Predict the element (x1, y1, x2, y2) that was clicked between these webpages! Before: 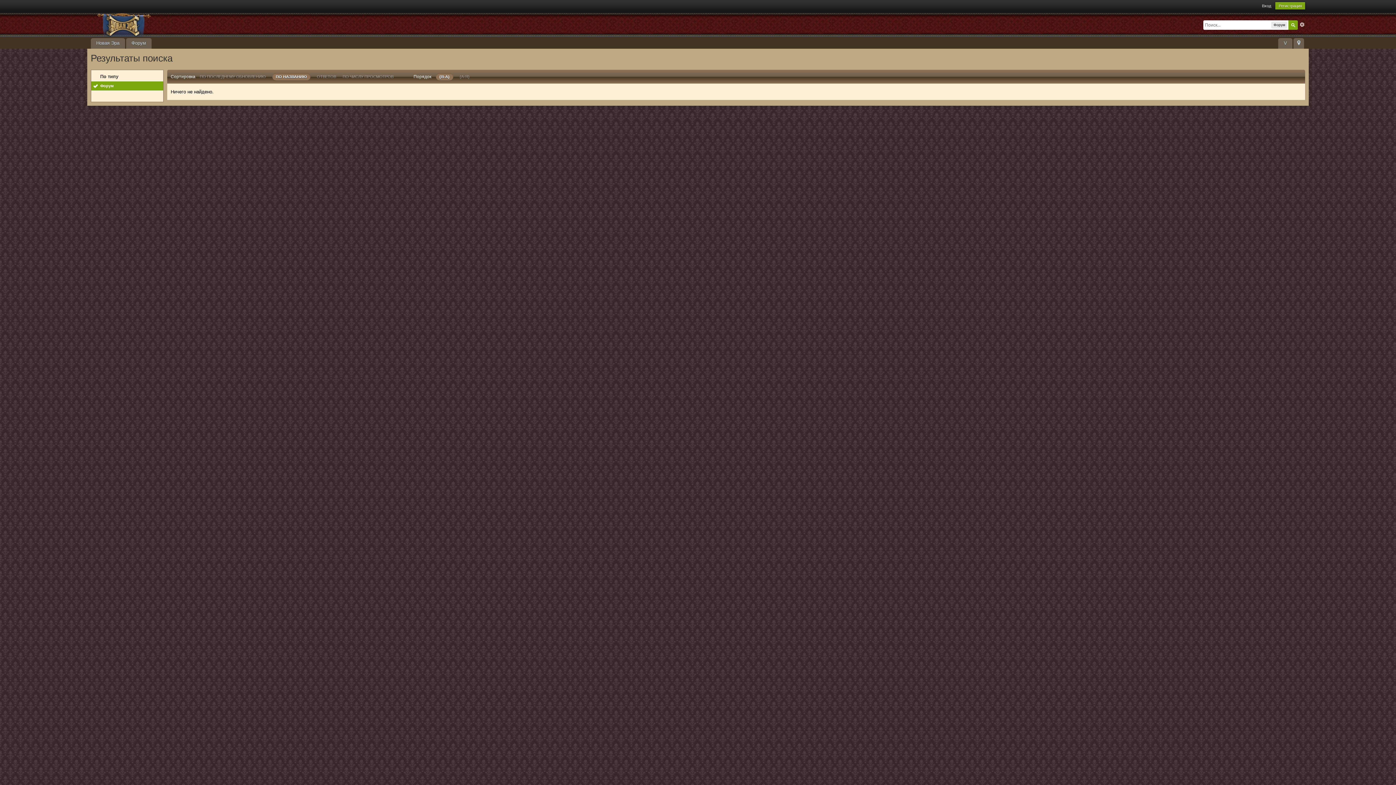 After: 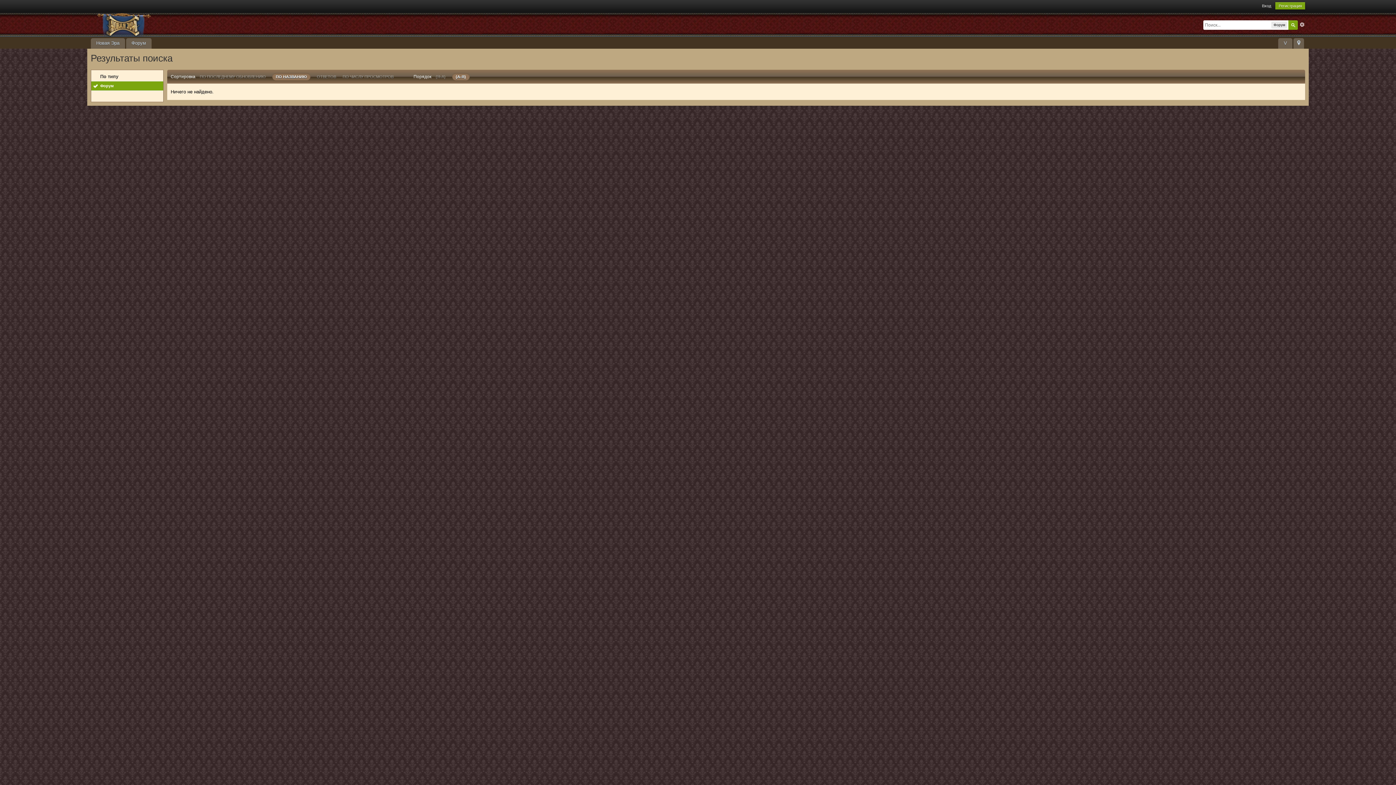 Action: bbox: (459, 74, 469, 78) label: (А-Я)